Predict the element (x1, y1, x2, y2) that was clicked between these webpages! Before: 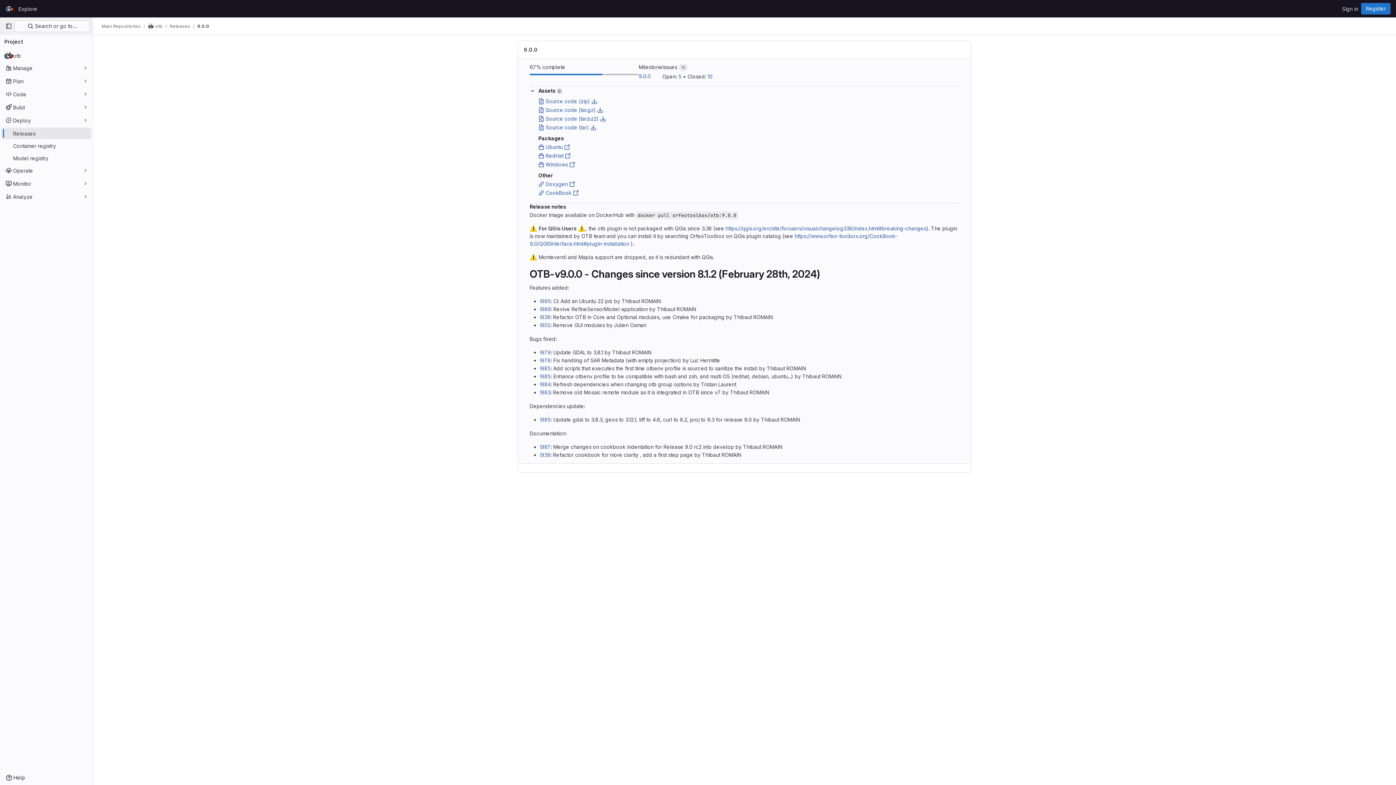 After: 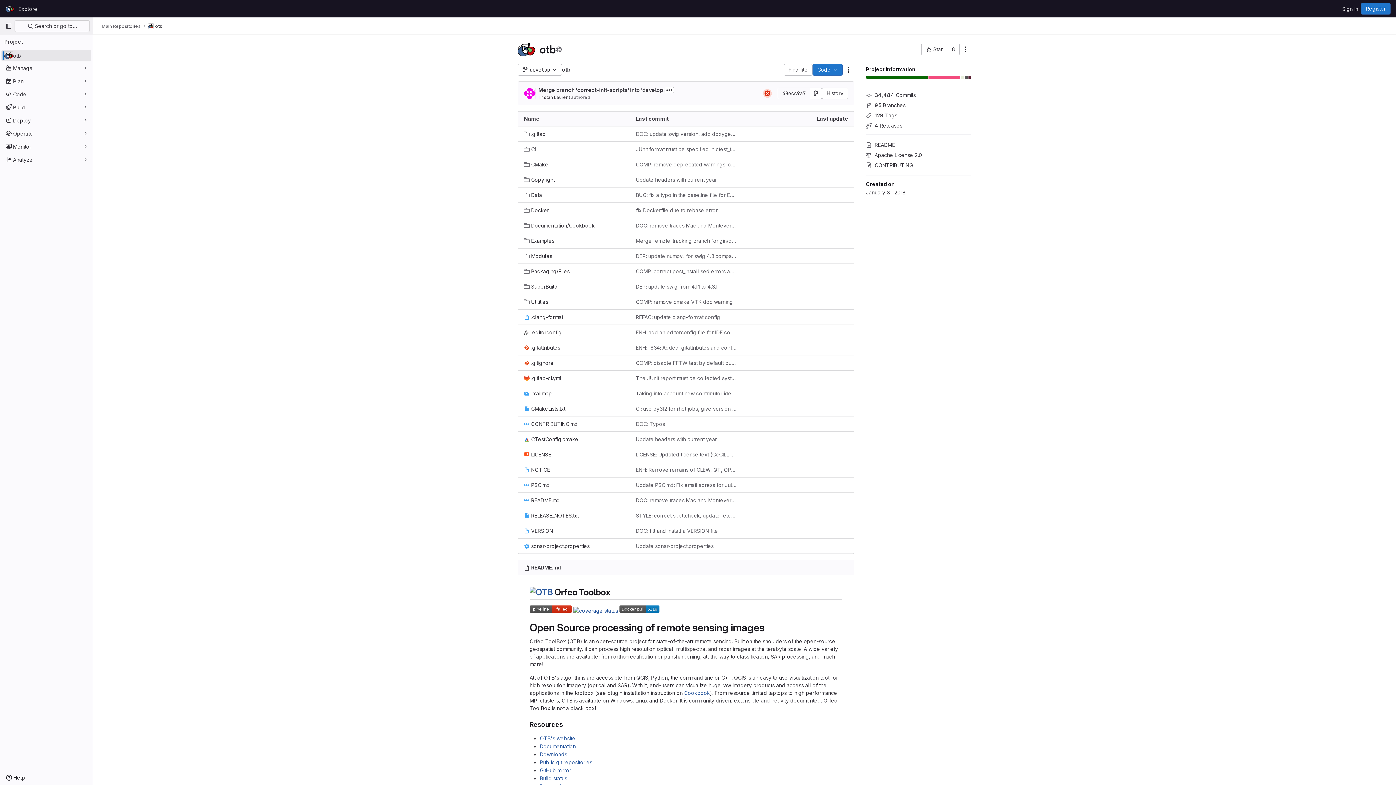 Action: bbox: (148, 23, 162, 29) label: otb